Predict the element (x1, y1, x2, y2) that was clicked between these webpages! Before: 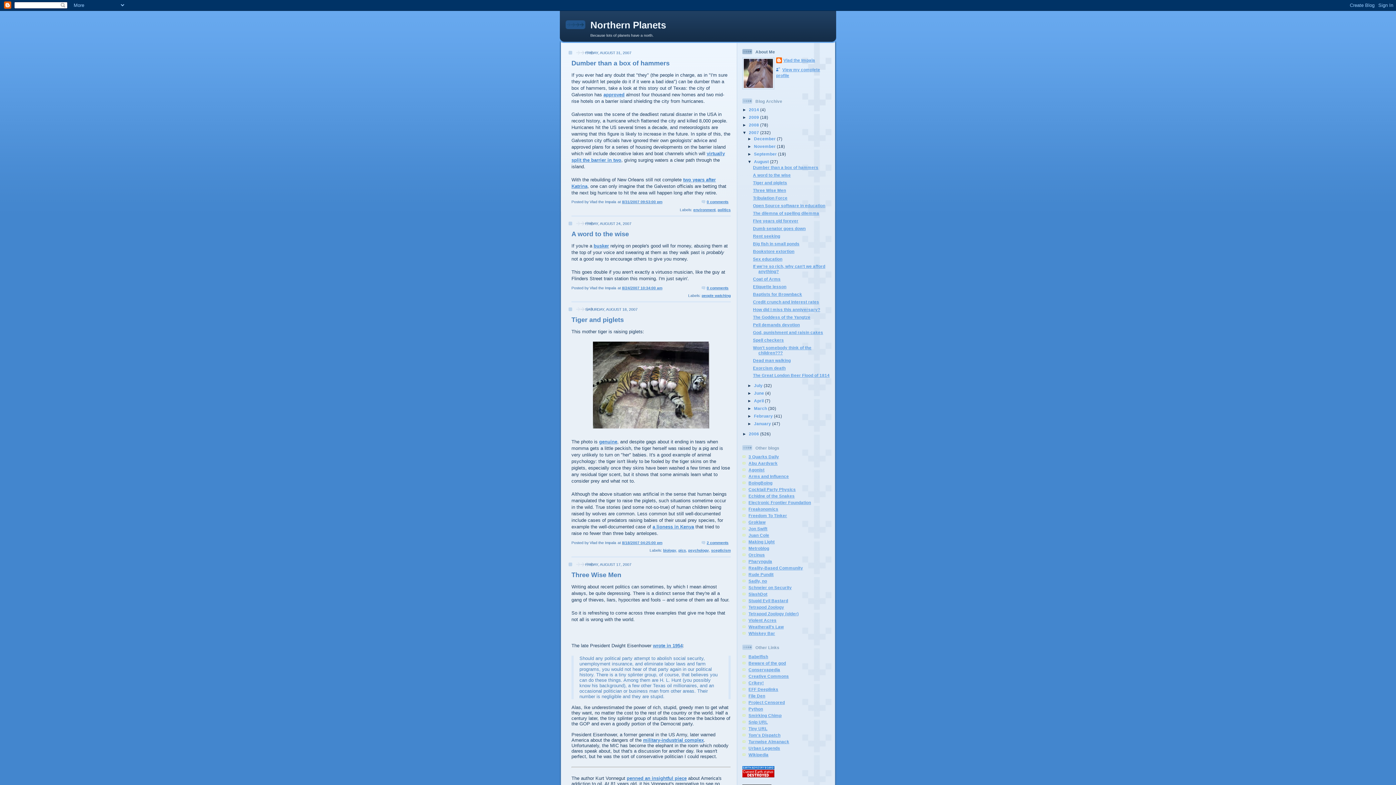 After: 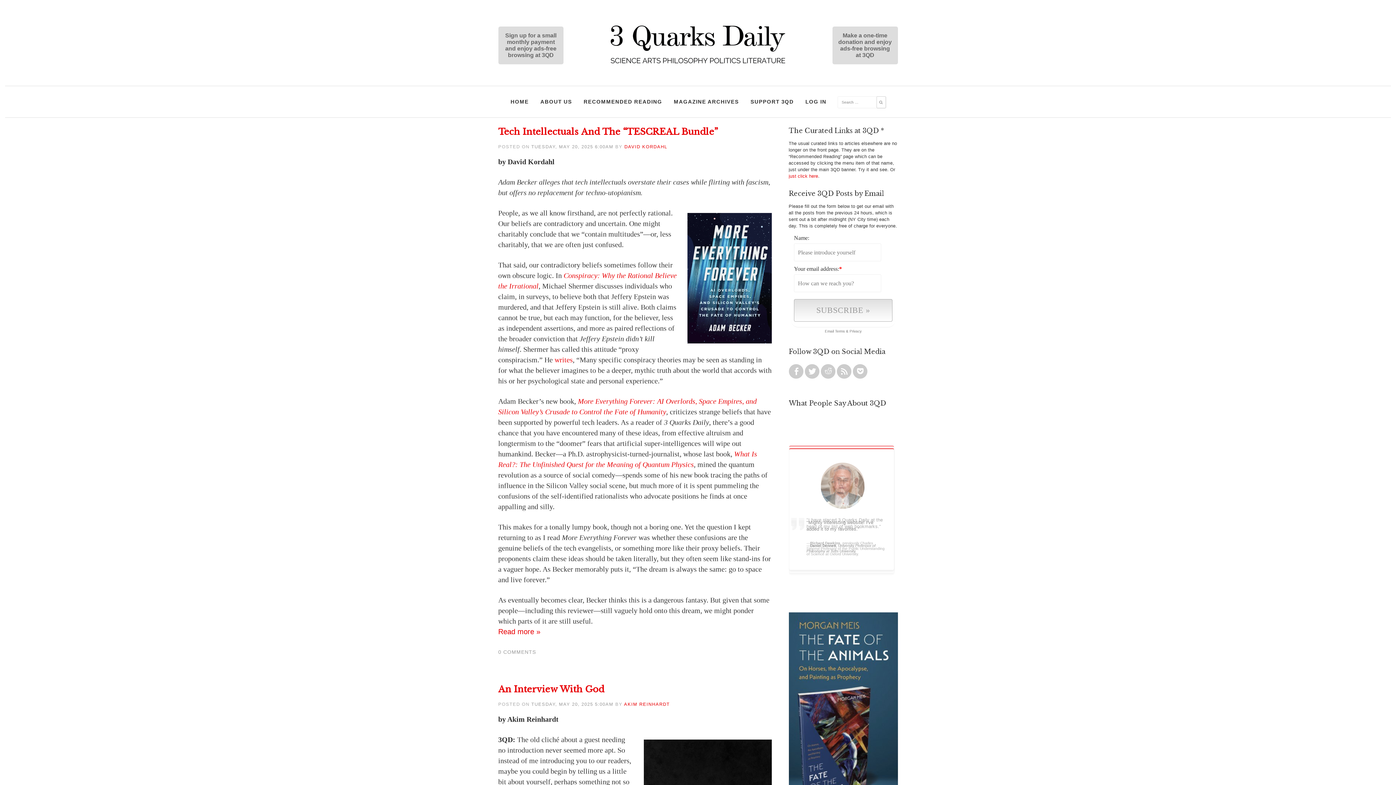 Action: label: 3 Quarks Daily bbox: (748, 454, 779, 459)